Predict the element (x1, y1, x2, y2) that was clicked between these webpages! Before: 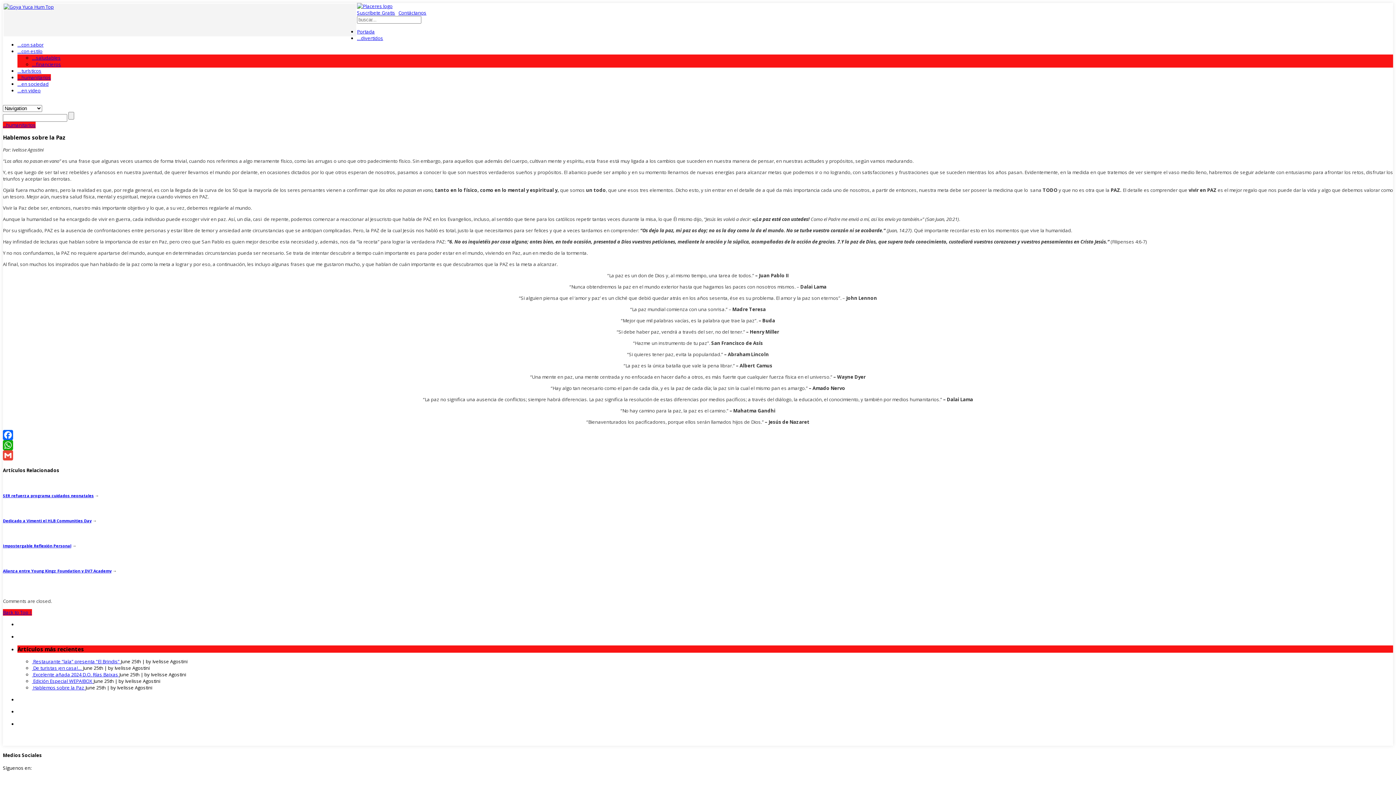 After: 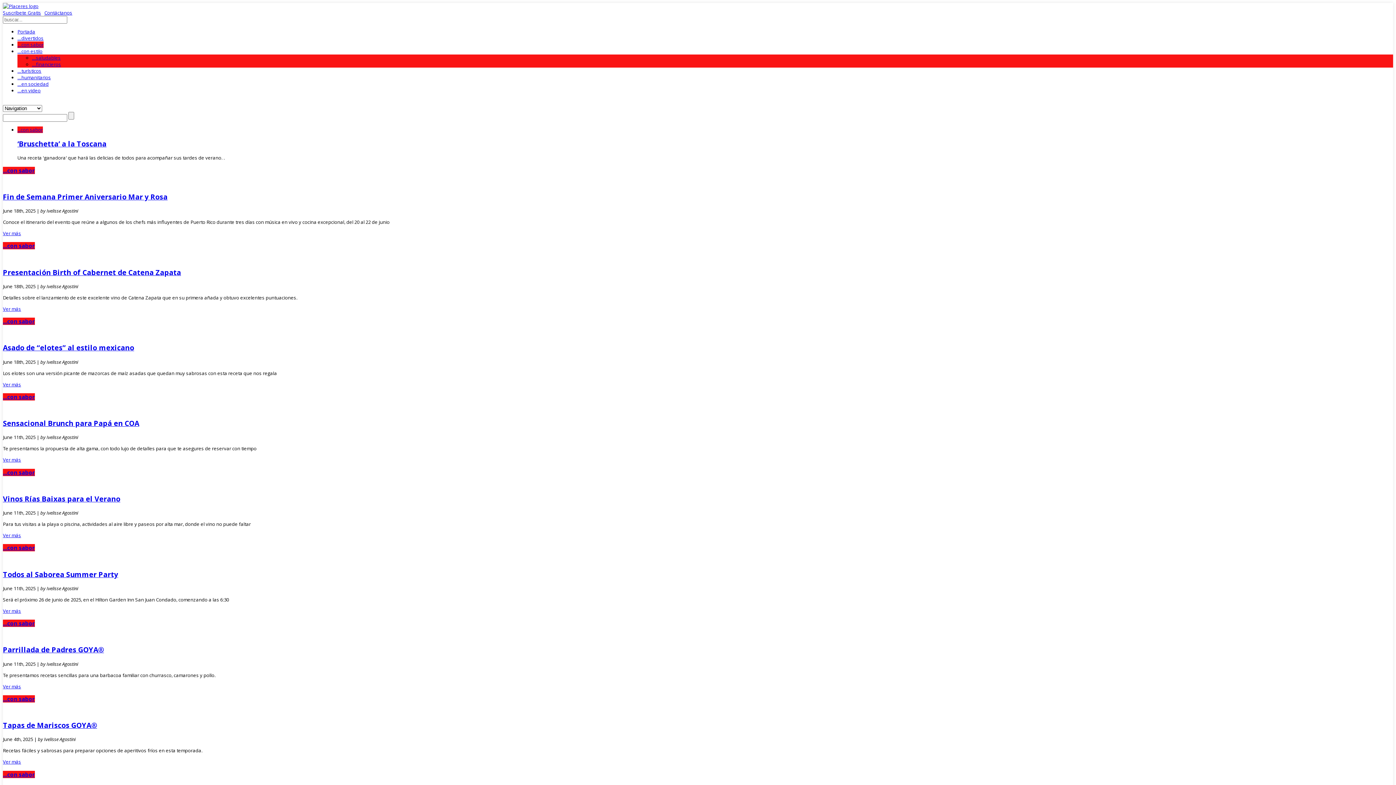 Action: label: …con sabor bbox: (17, 41, 43, 48)